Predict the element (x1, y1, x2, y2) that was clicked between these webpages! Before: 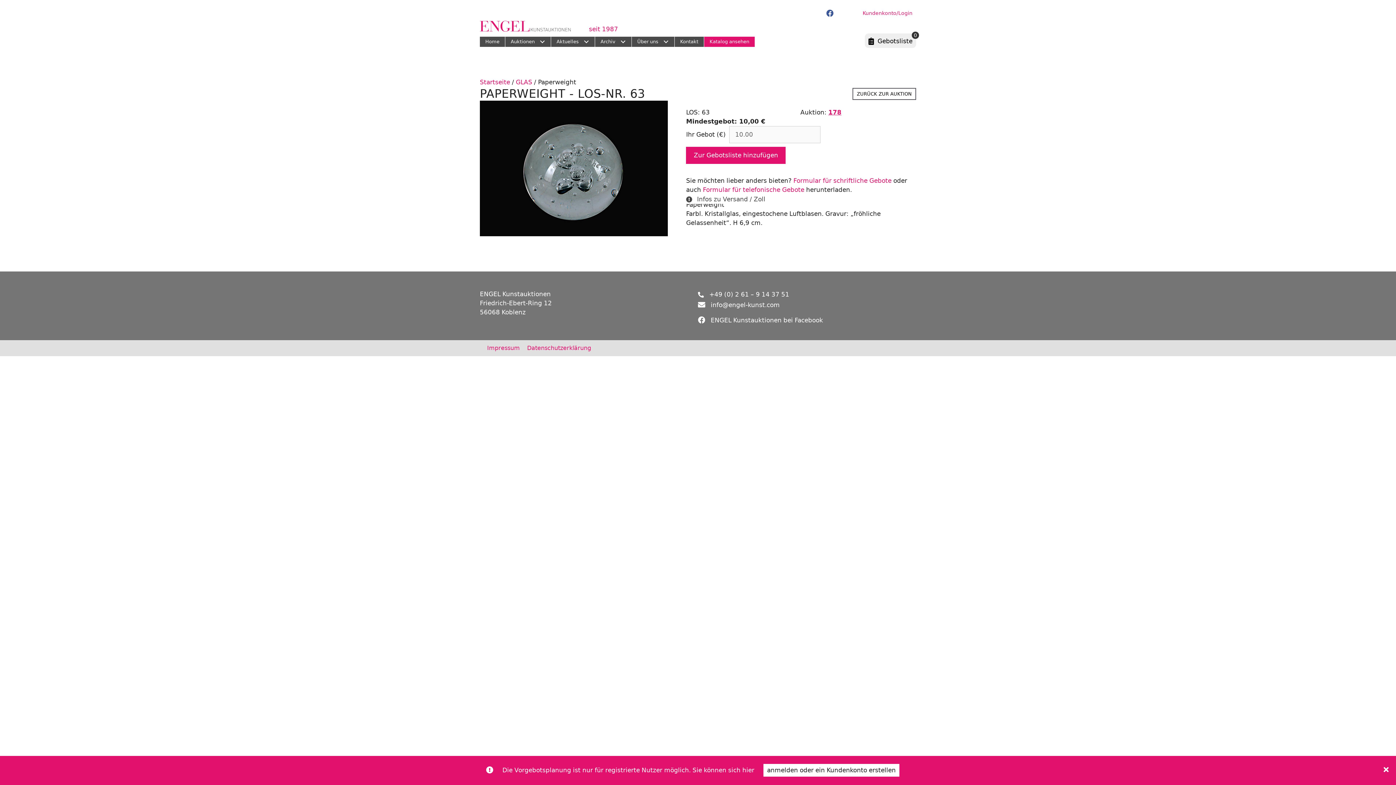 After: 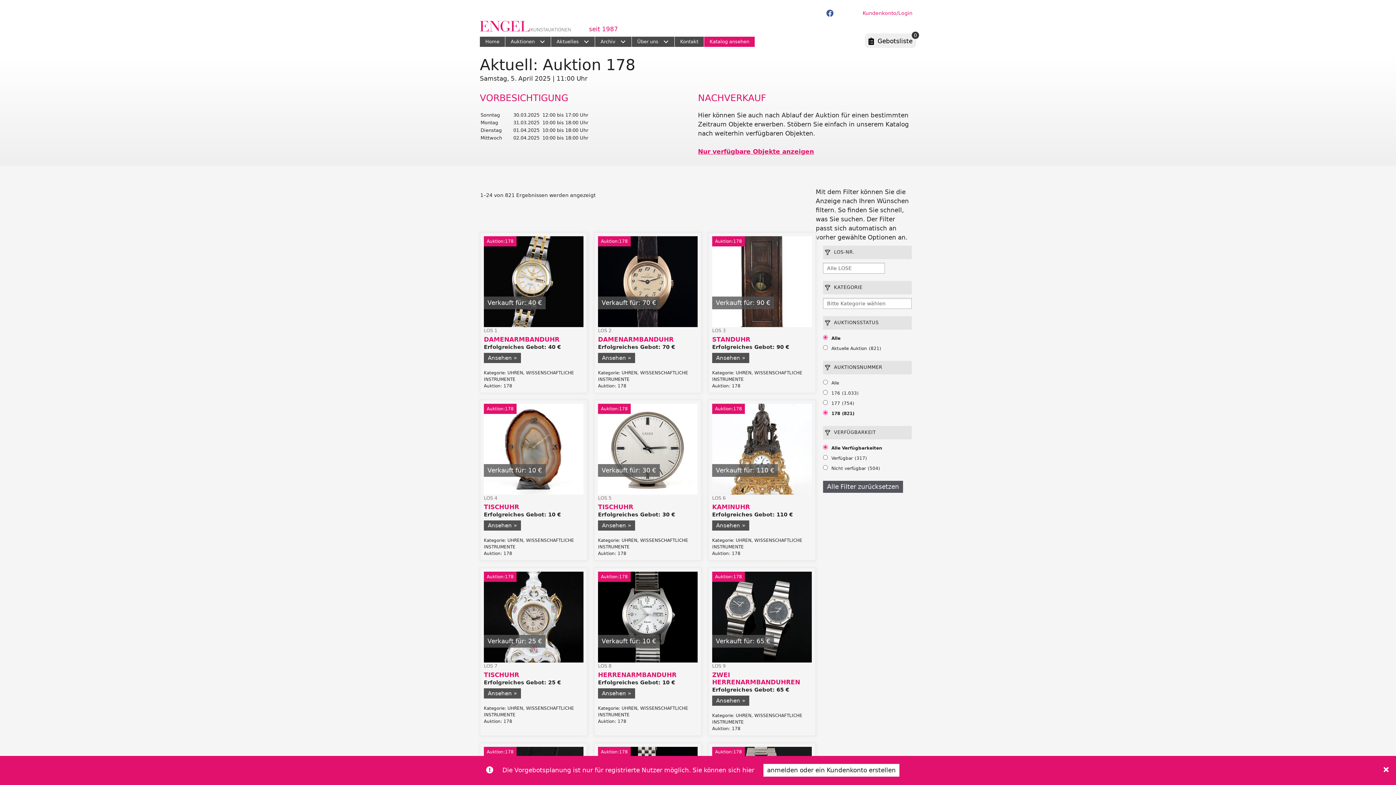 Action: bbox: (828, 108, 841, 116) label: 178